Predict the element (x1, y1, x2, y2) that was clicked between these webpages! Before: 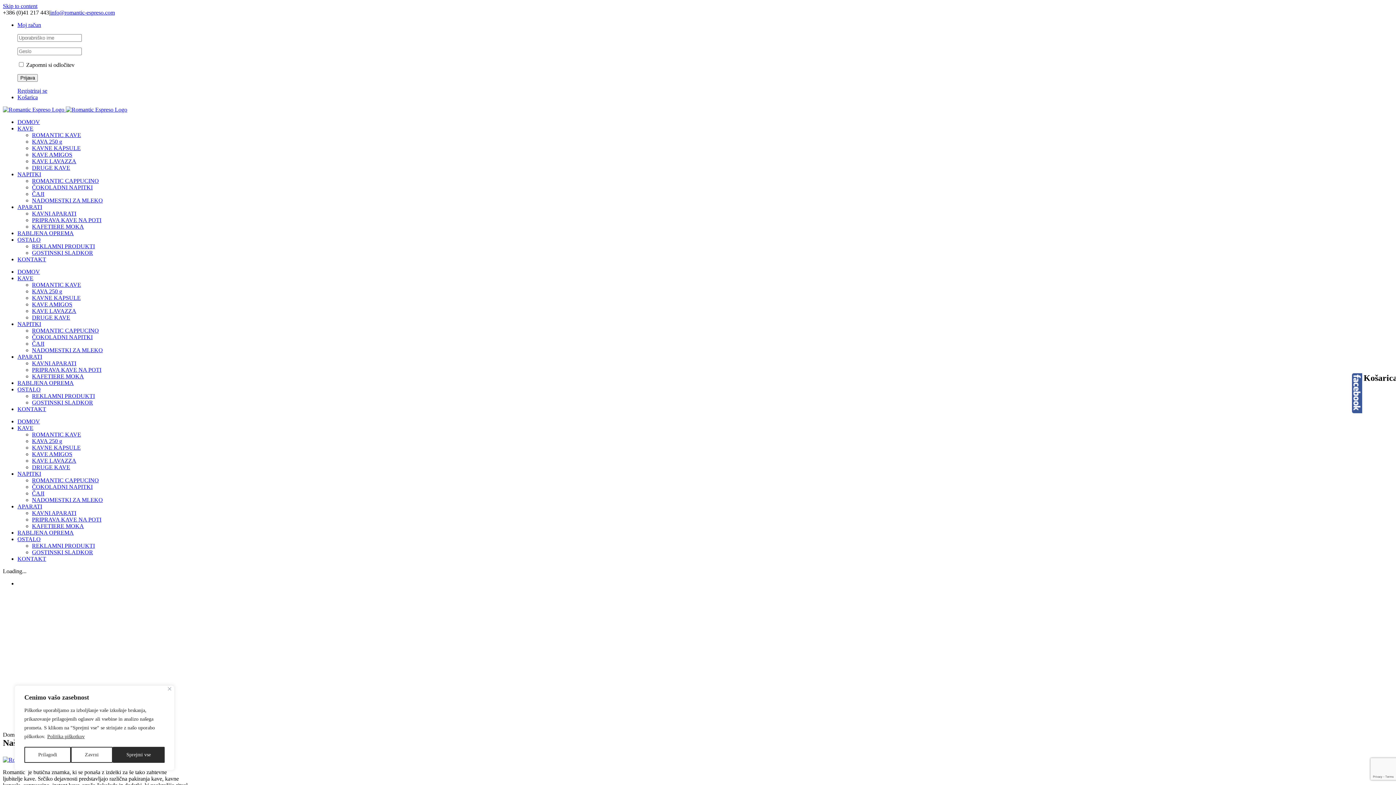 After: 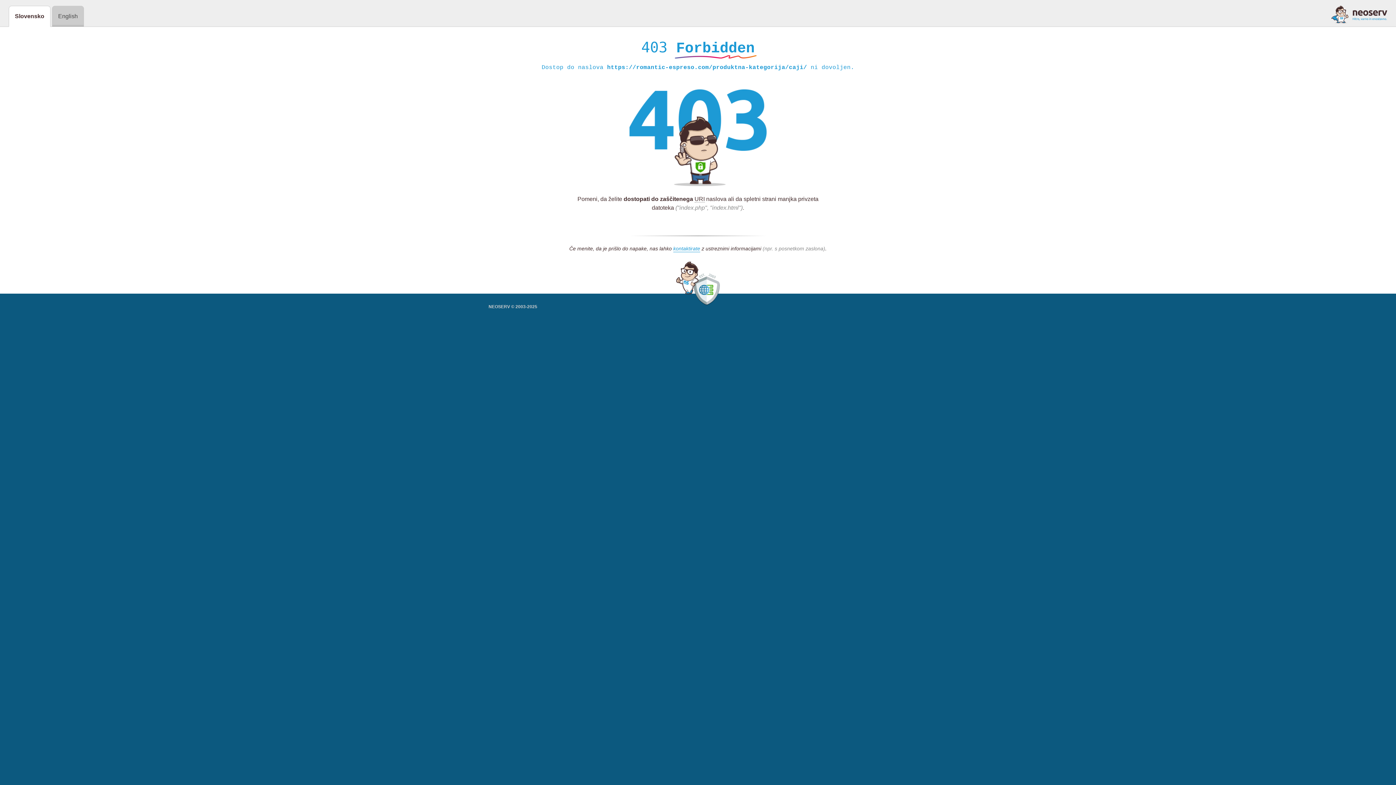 Action: label: ČAJI bbox: (32, 190, 44, 197)